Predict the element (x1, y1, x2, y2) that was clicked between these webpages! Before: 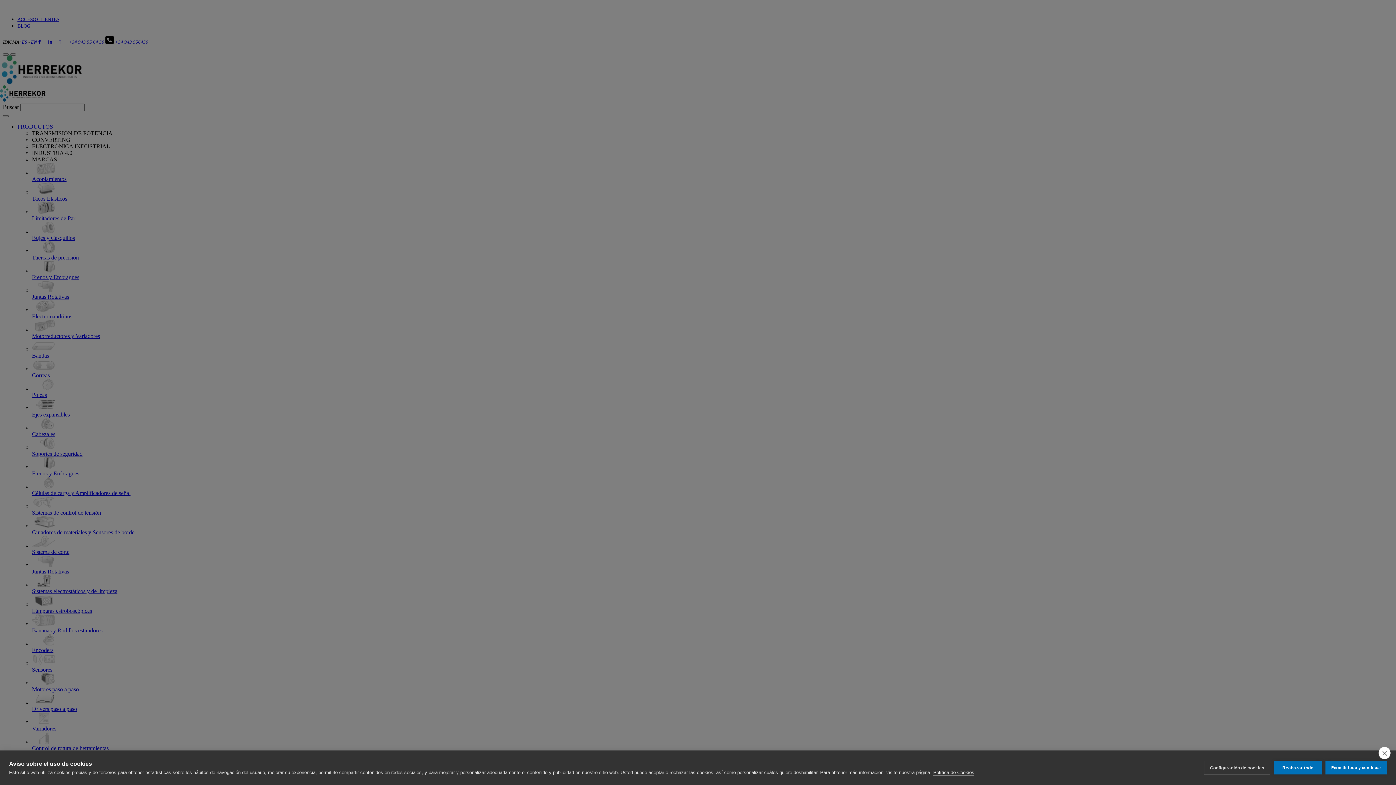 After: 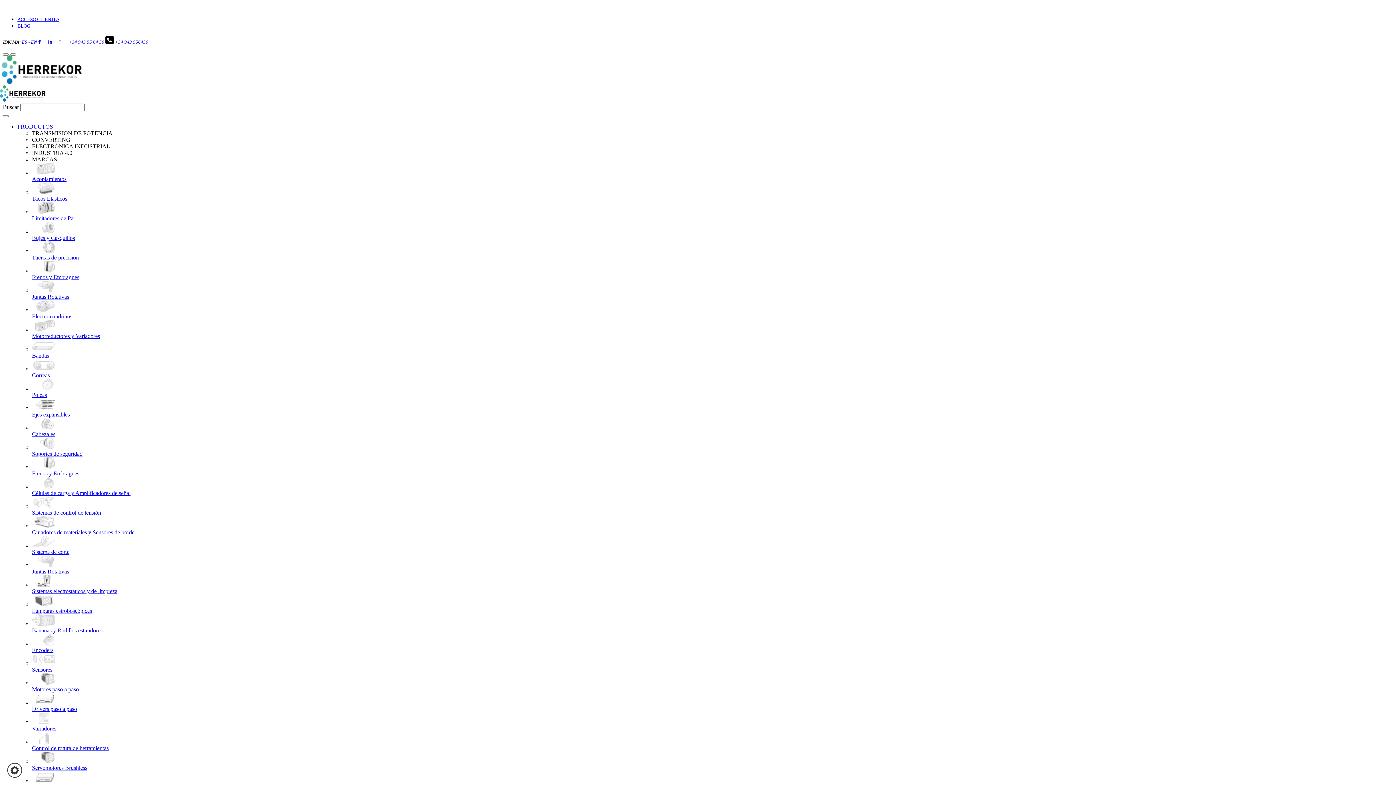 Action: label: Rechazar todo bbox: (1274, 761, 1322, 774)